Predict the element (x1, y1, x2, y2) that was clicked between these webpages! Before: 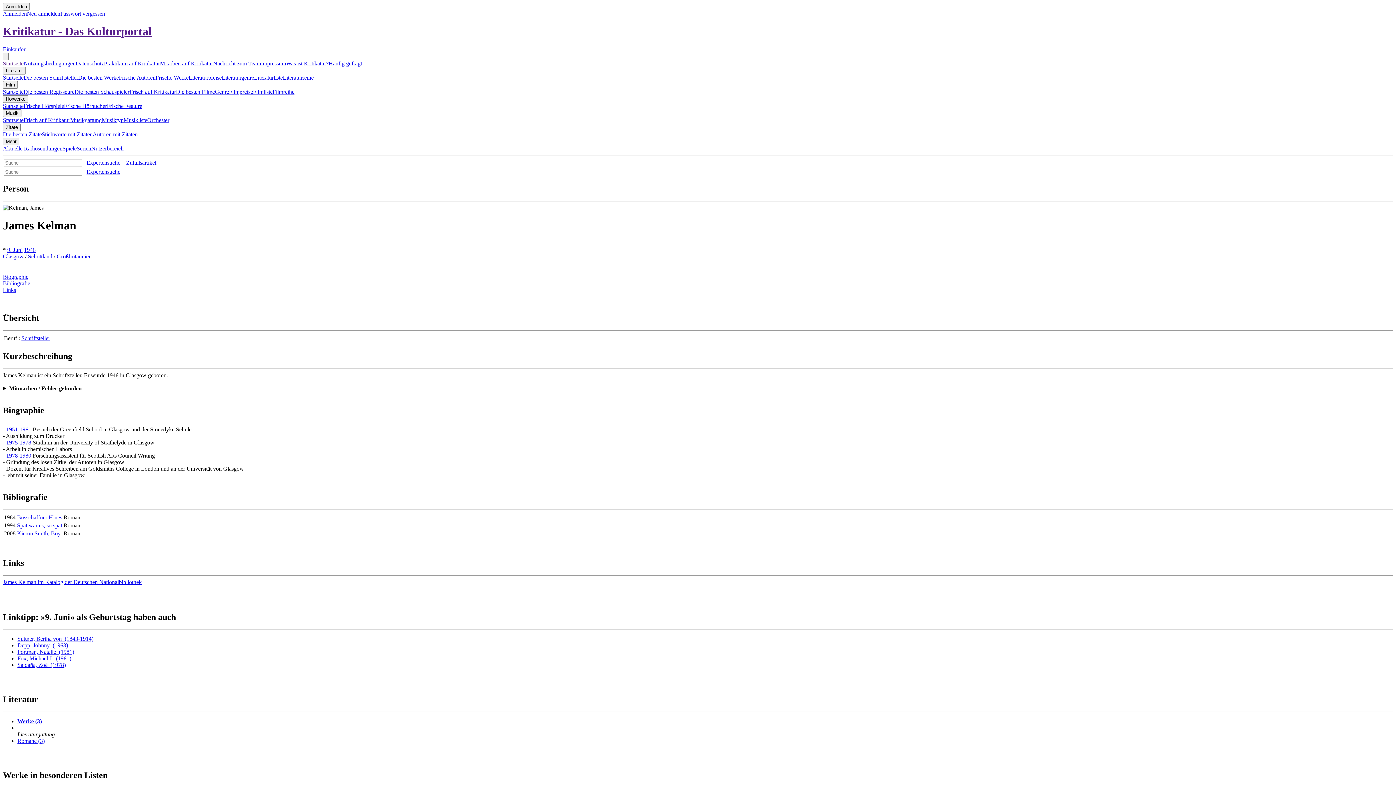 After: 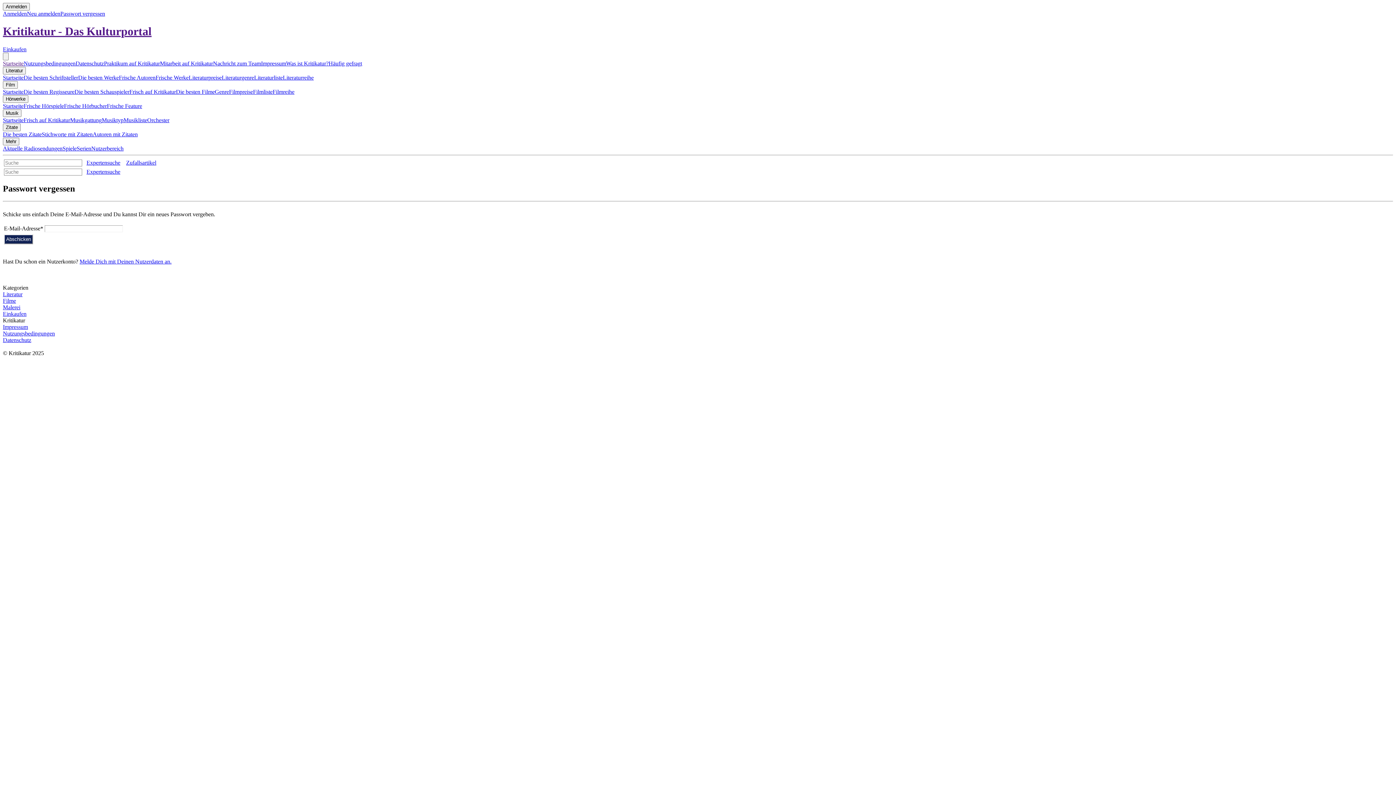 Action: label: Passwort vergessen bbox: (60, 10, 105, 16)